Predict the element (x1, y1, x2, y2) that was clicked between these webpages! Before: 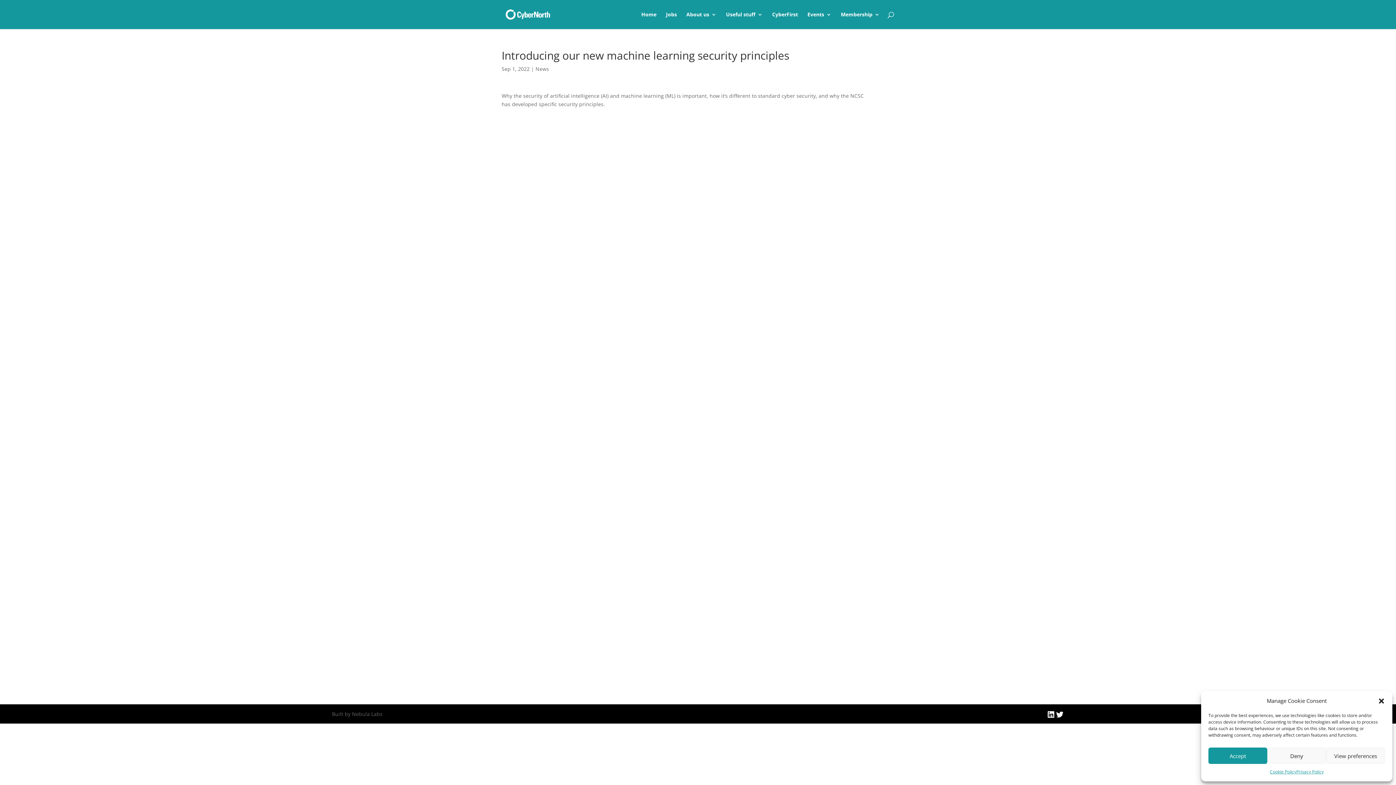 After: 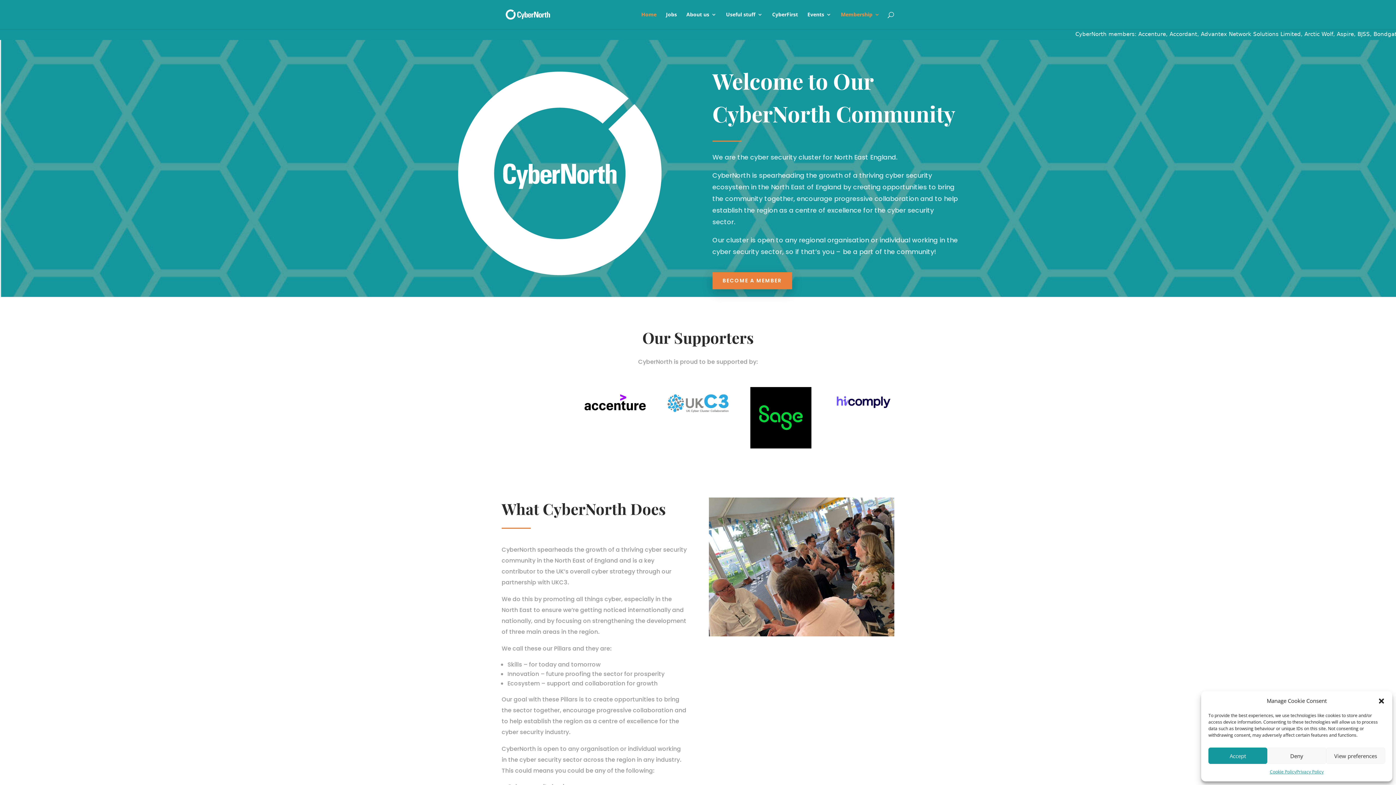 Action: bbox: (841, 12, 880, 29) label: Membership